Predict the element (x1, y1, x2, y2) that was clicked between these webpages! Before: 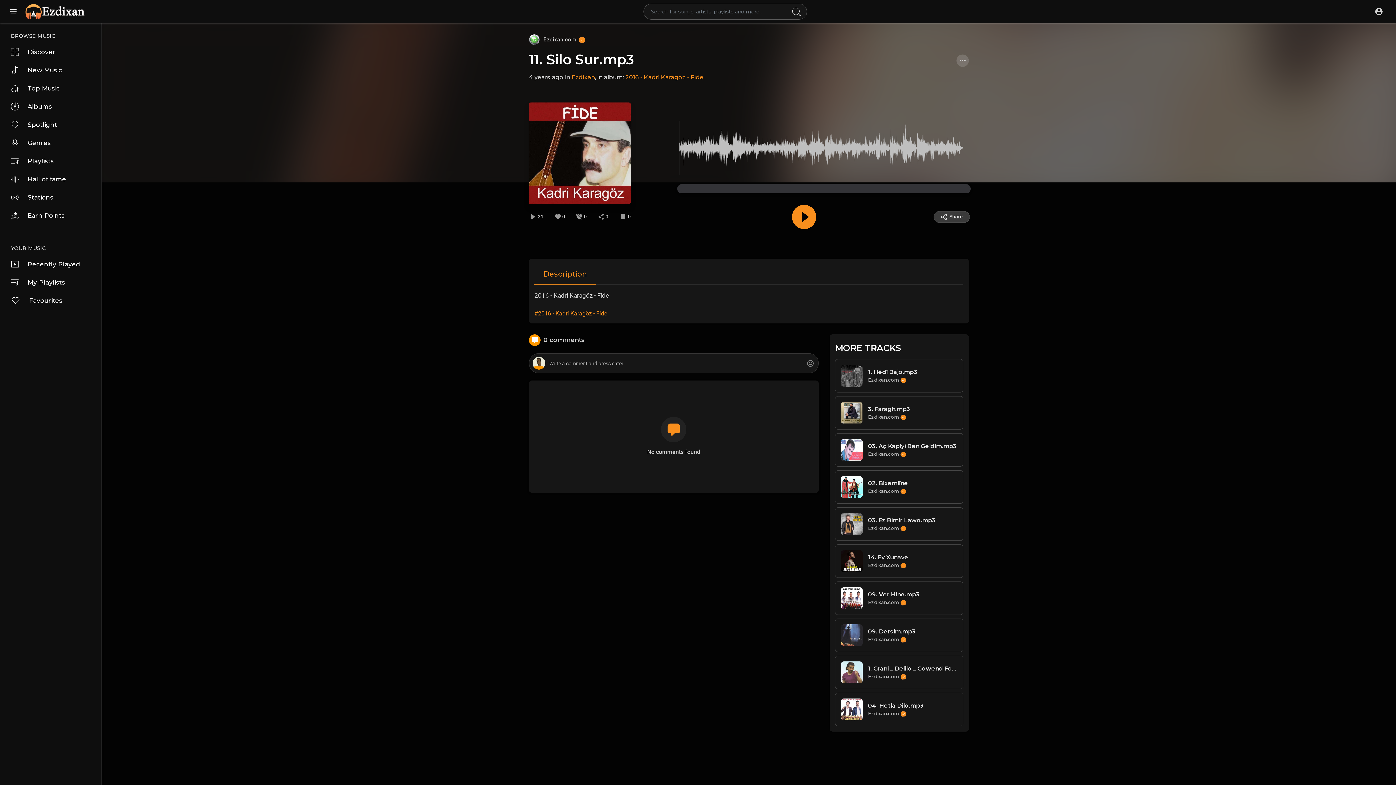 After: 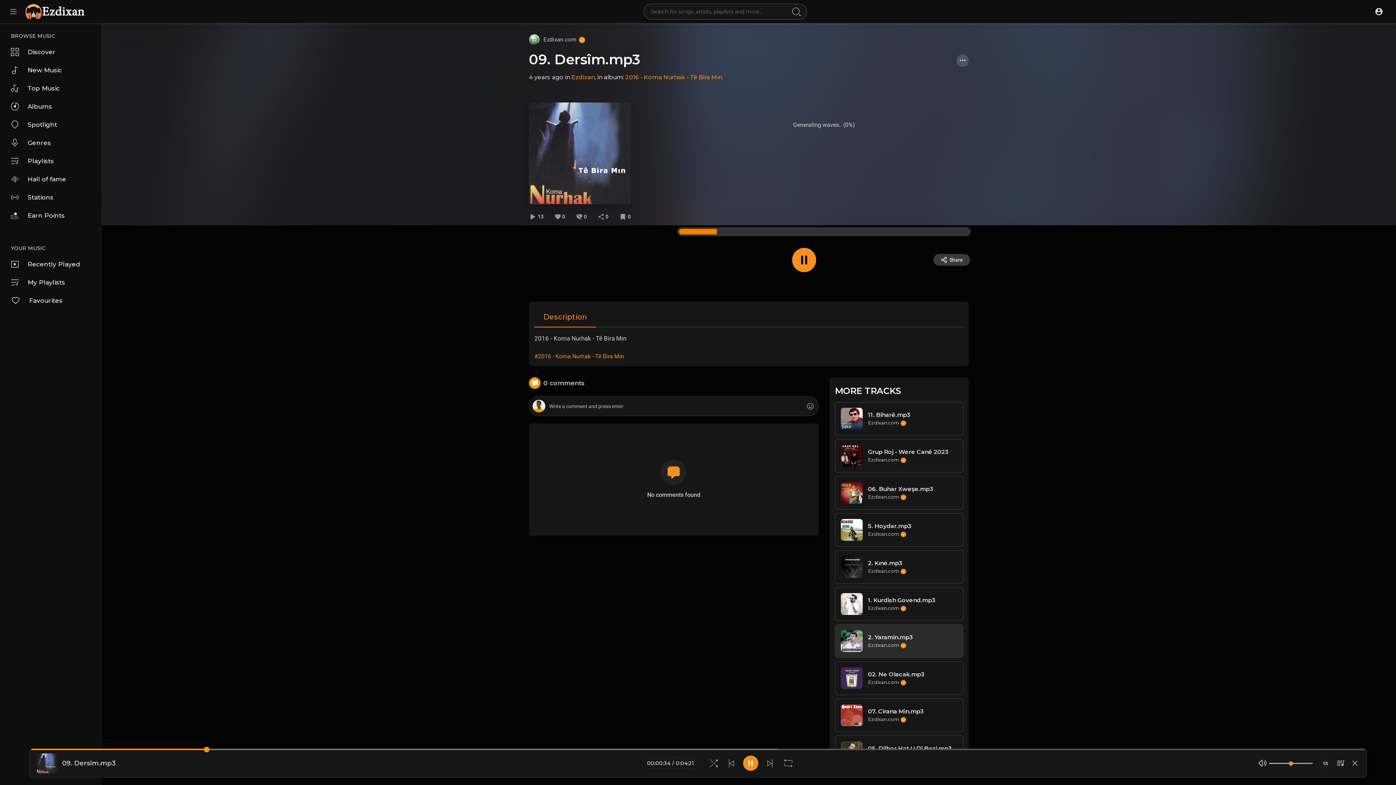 Action: bbox: (840, 631, 862, 638)